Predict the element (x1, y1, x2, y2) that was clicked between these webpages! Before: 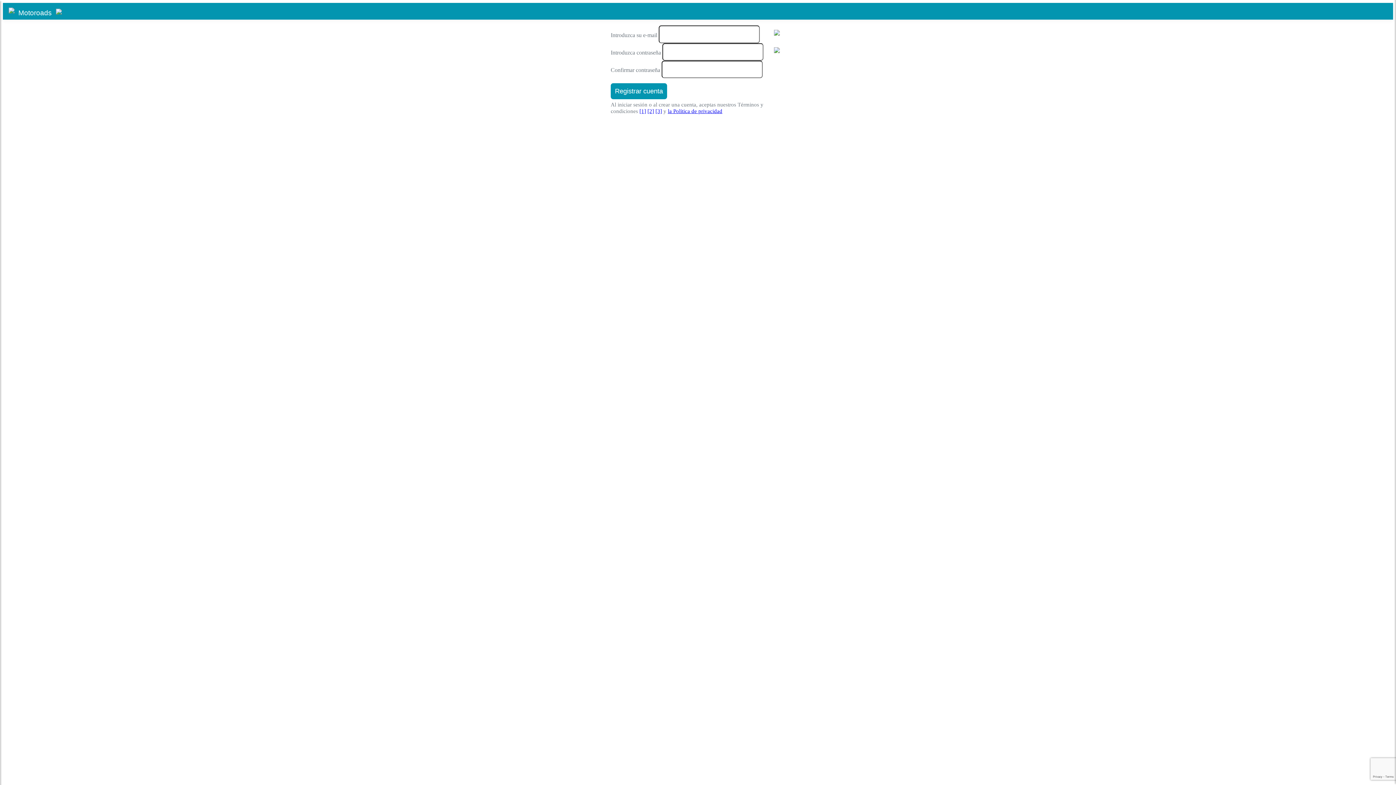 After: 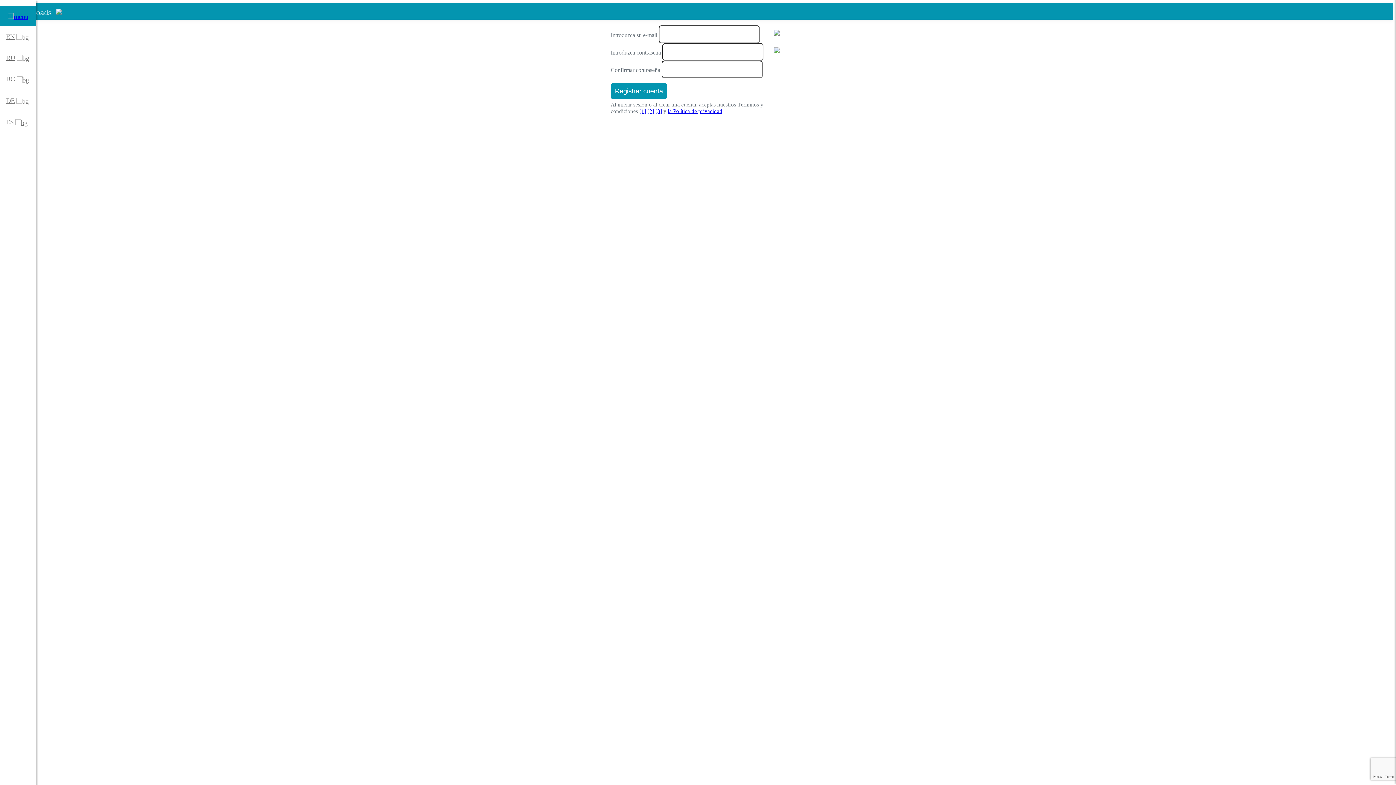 Action: bbox: (6, 6, 16, 14)